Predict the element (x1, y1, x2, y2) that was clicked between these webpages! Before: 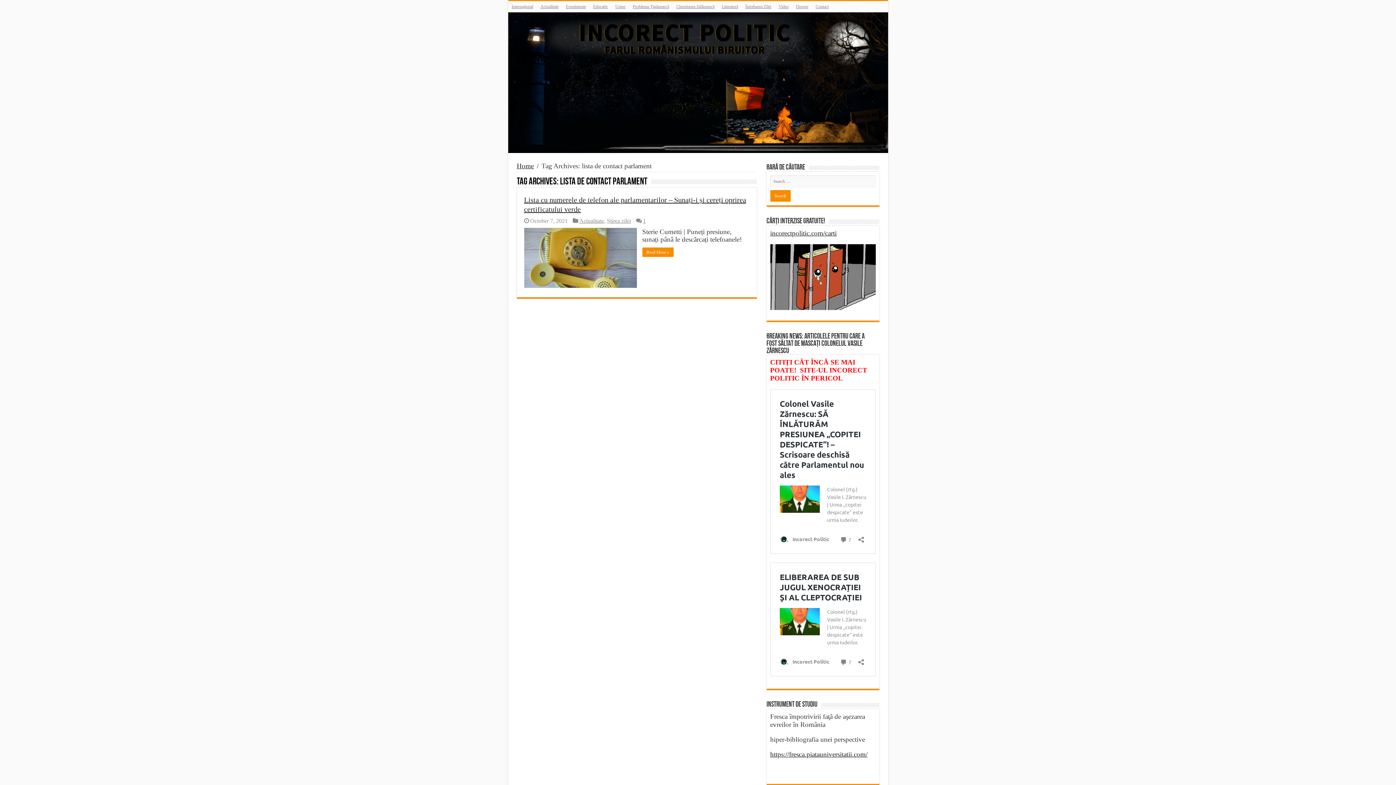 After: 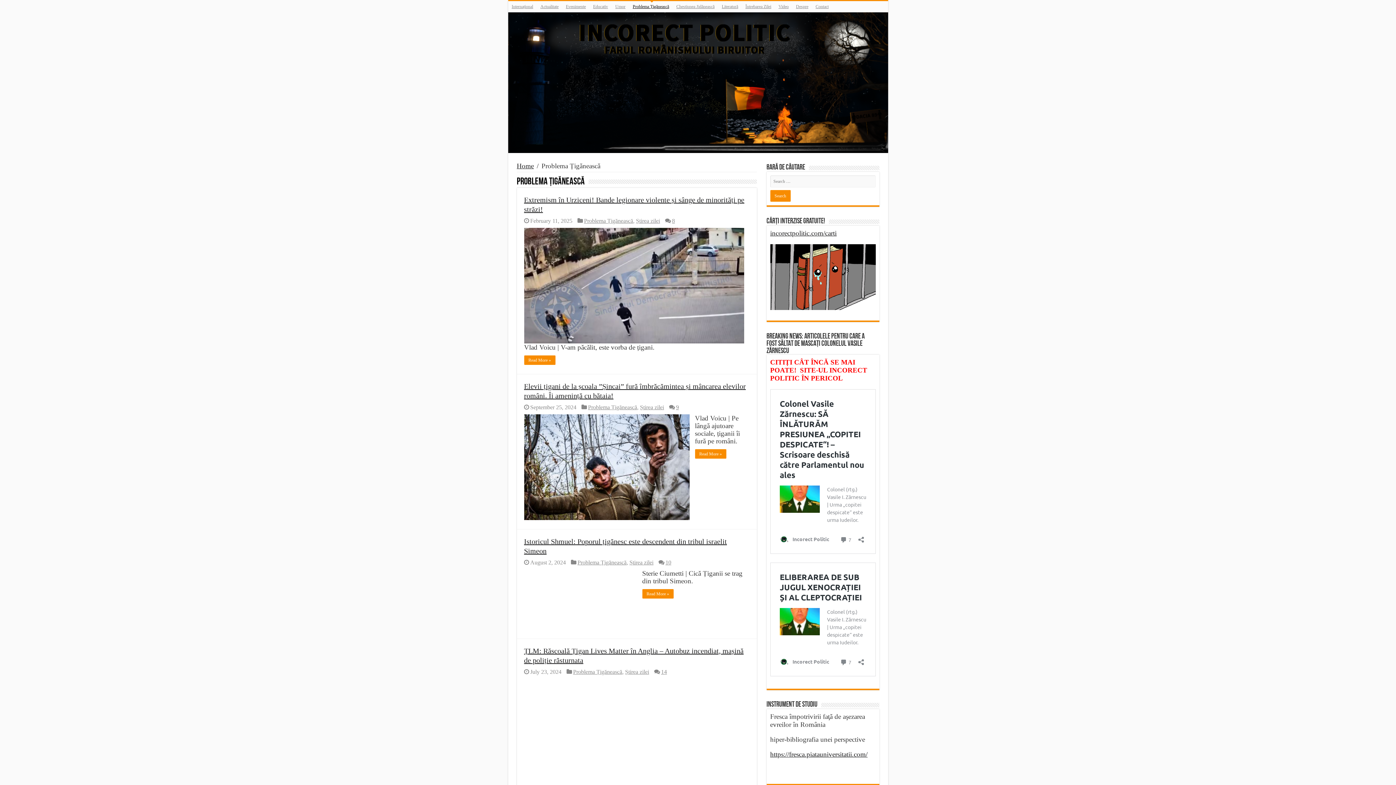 Action: bbox: (629, 1, 672, 12) label: Problema Țigănească